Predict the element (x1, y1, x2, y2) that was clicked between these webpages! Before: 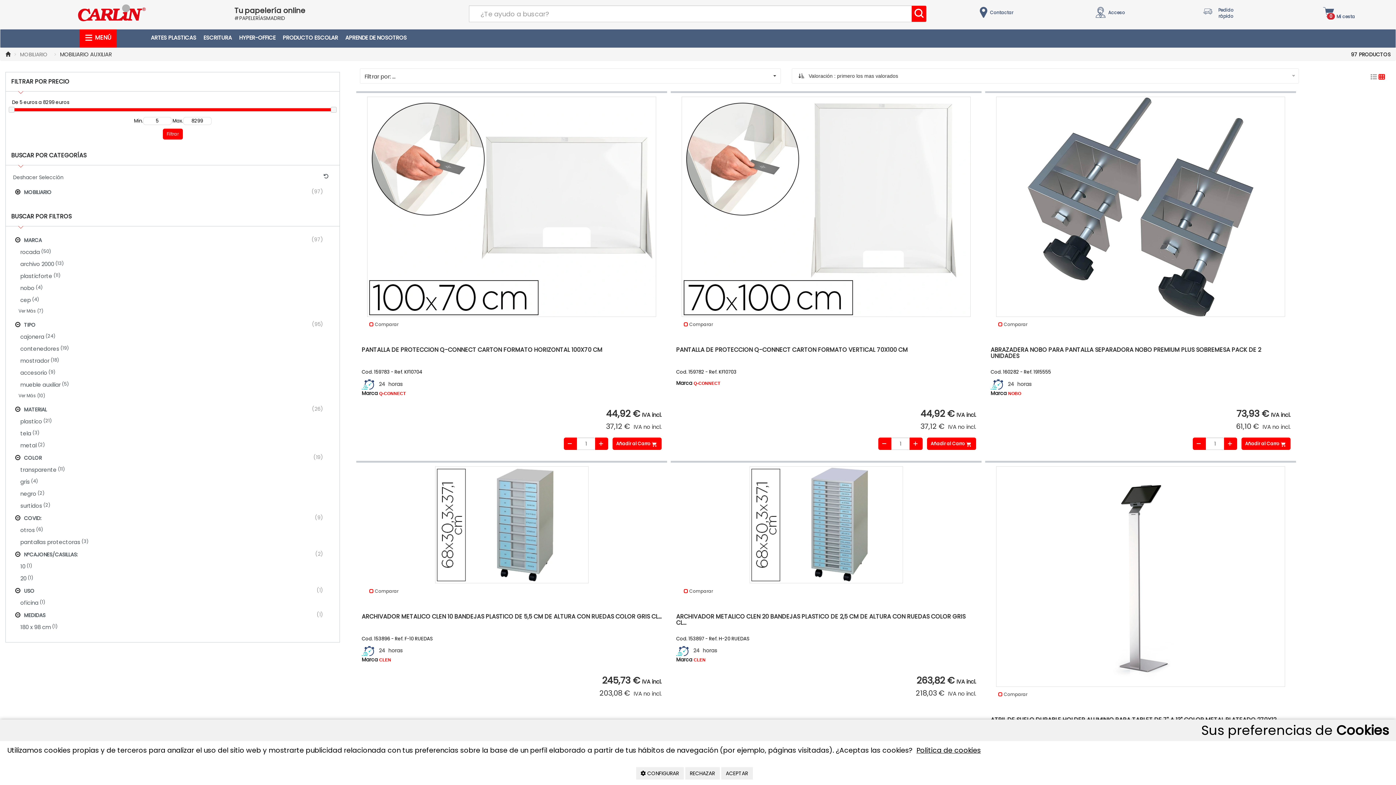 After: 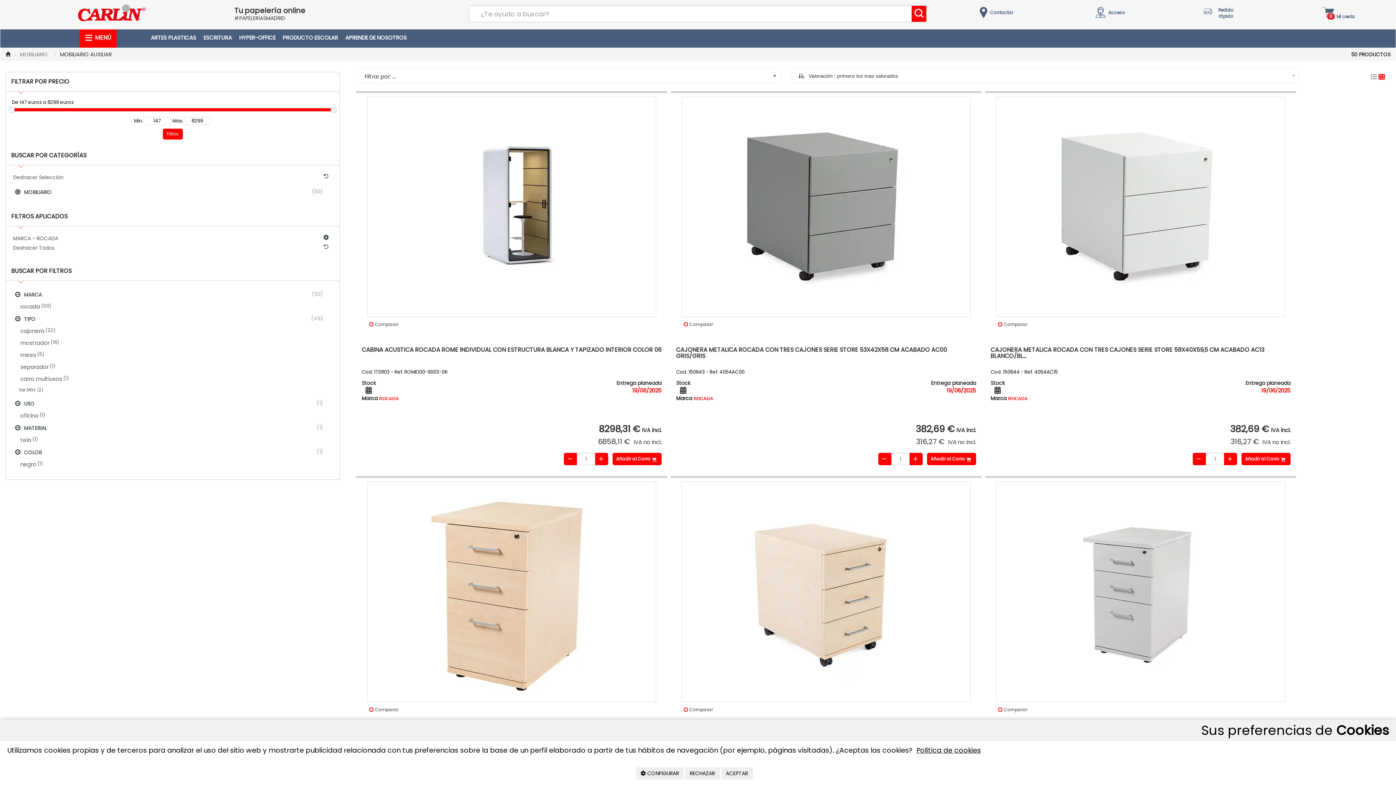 Action: label: rocada
 (50) bbox: (16, 246, 334, 258)